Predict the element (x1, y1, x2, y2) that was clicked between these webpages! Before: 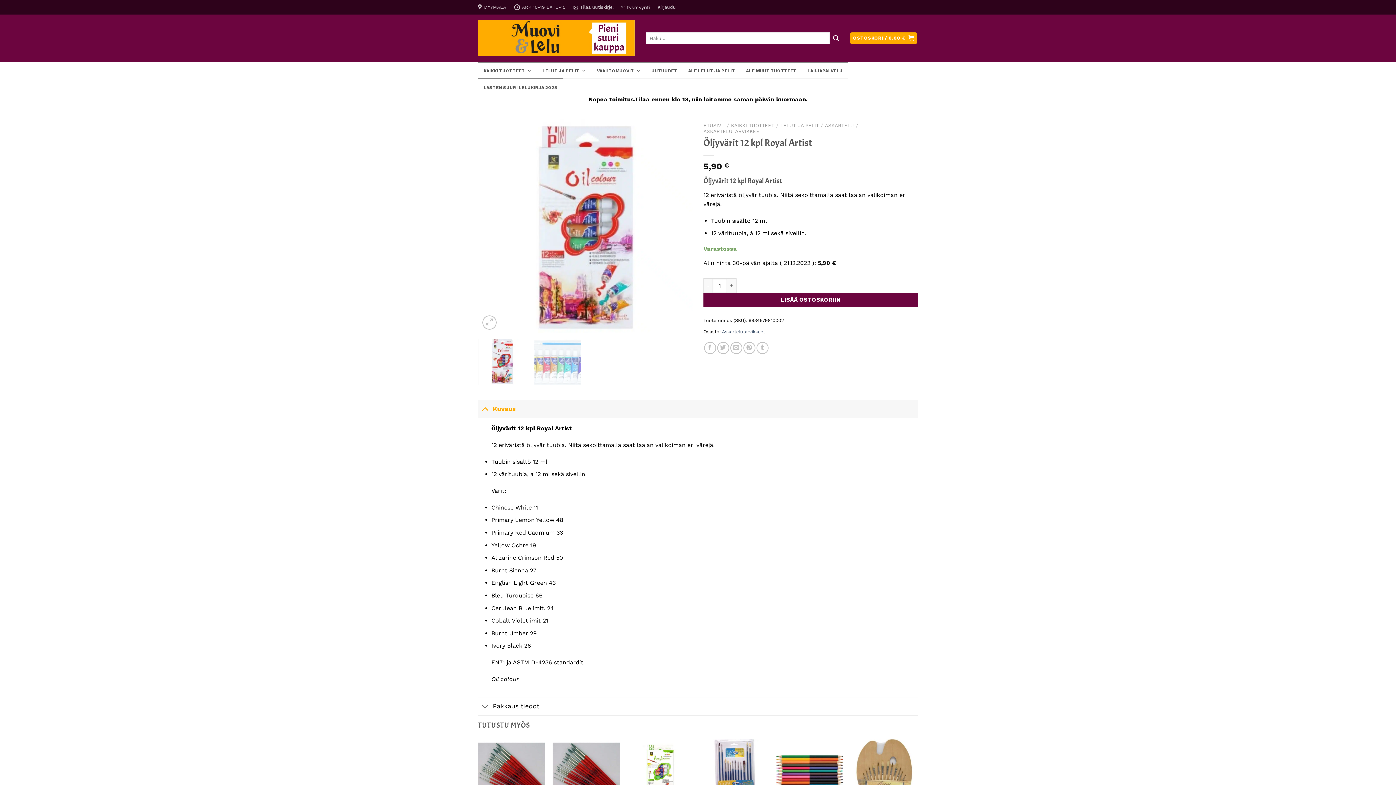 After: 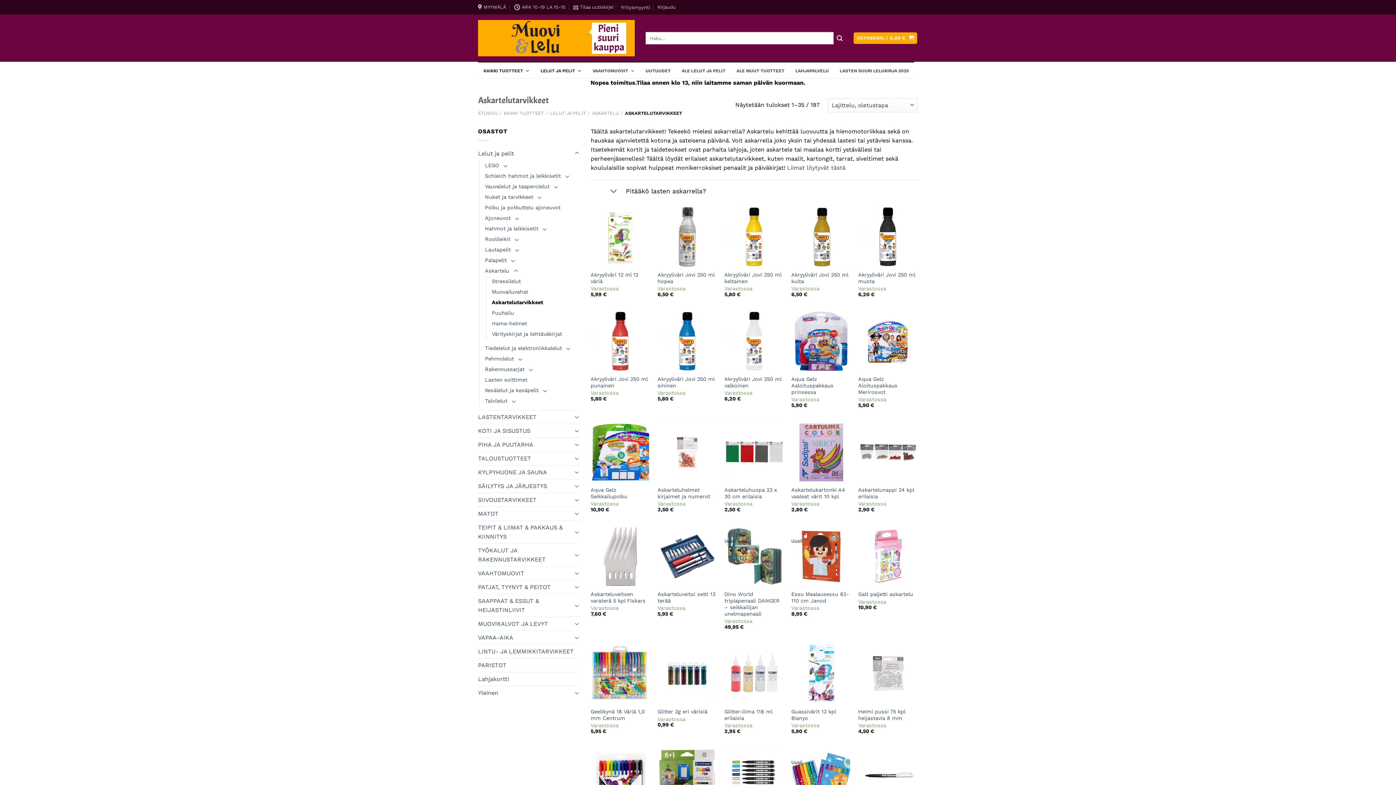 Action: label: Askartelutarvikkeet bbox: (722, 329, 765, 334)